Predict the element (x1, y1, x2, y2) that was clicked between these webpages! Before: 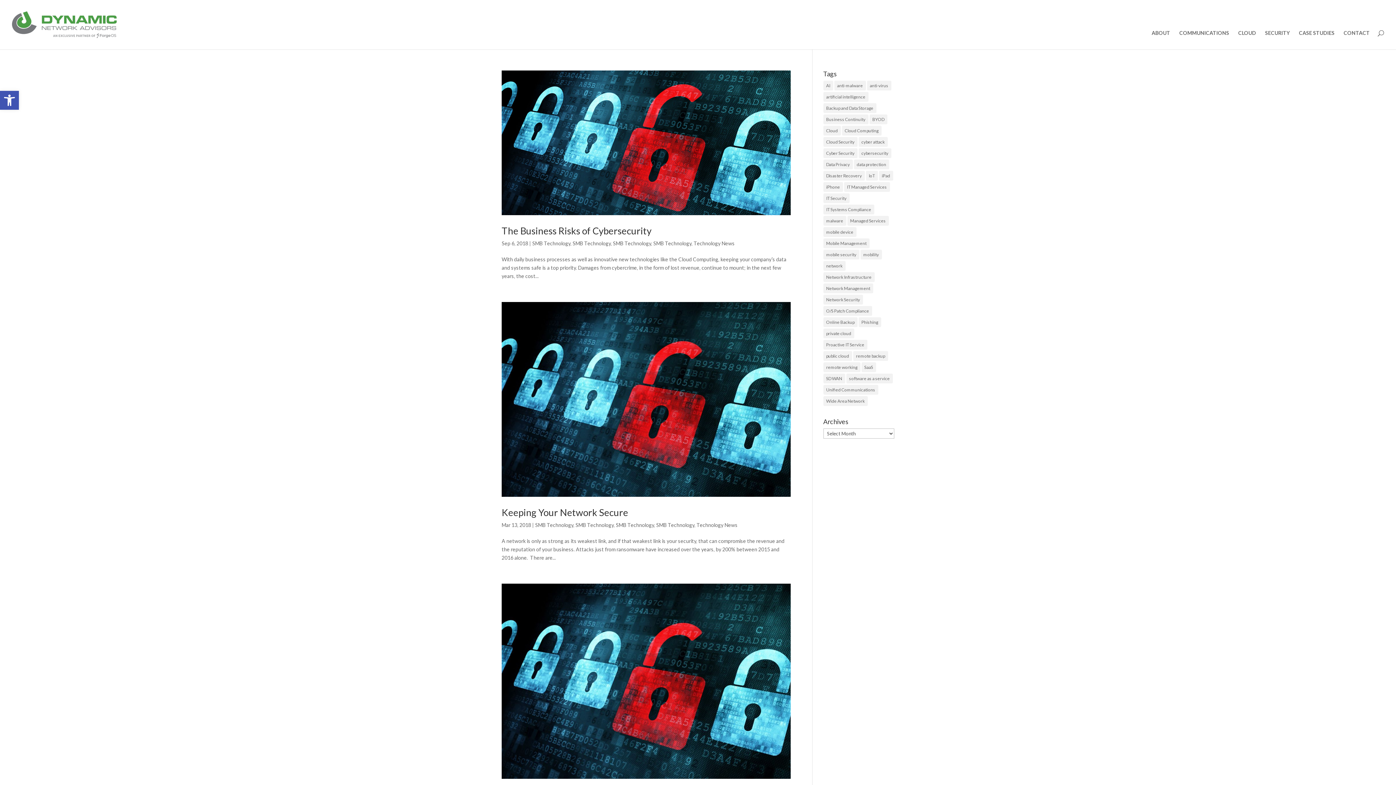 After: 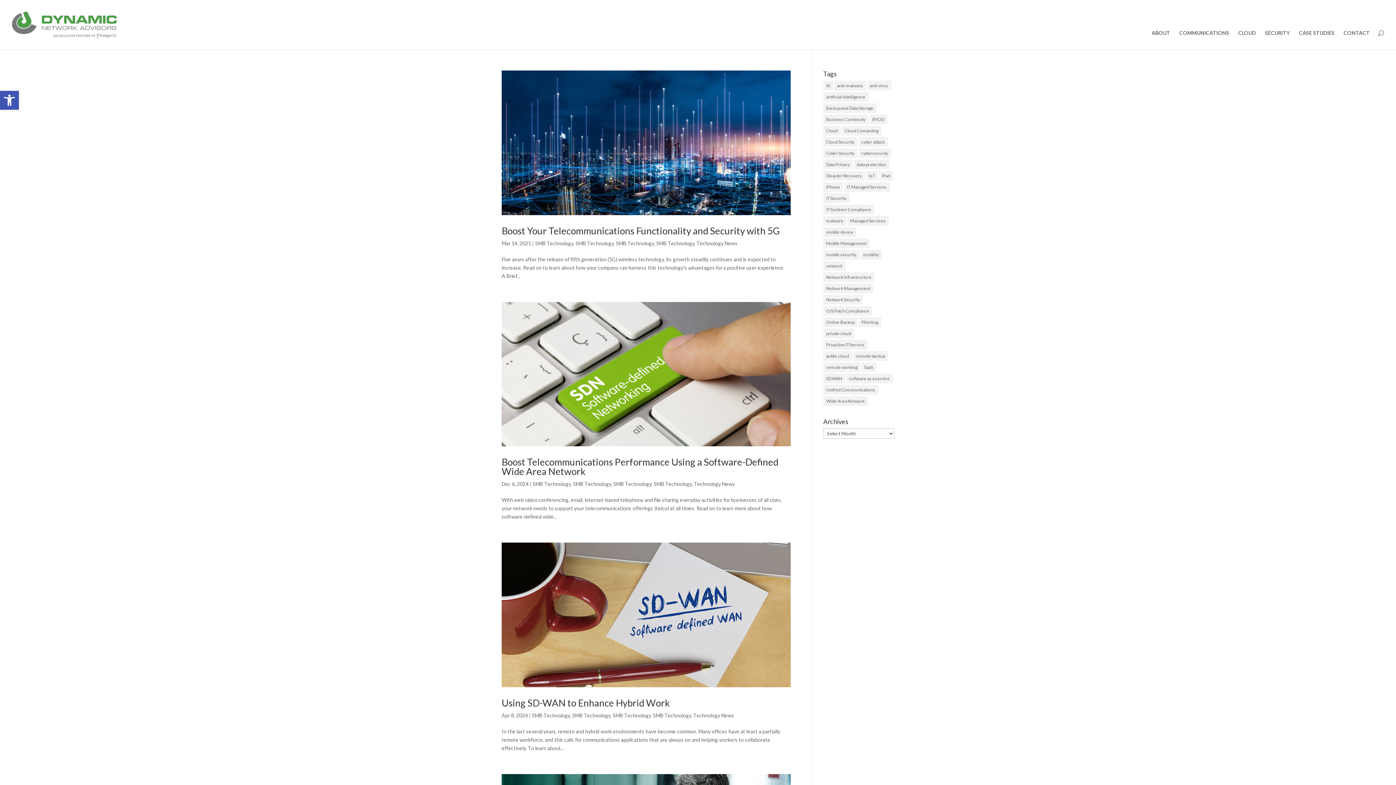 Action: label: SD WAN (11 items) bbox: (823, 373, 845, 383)